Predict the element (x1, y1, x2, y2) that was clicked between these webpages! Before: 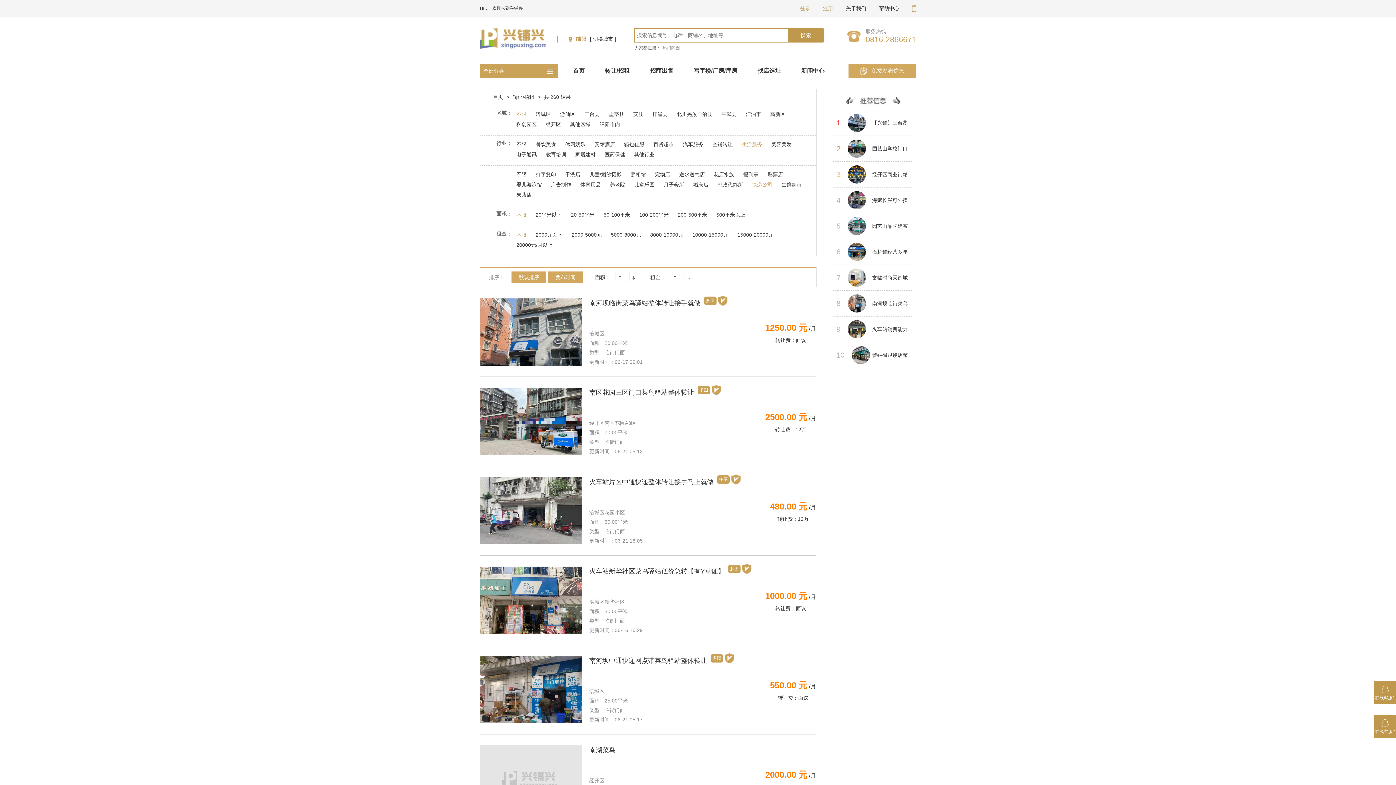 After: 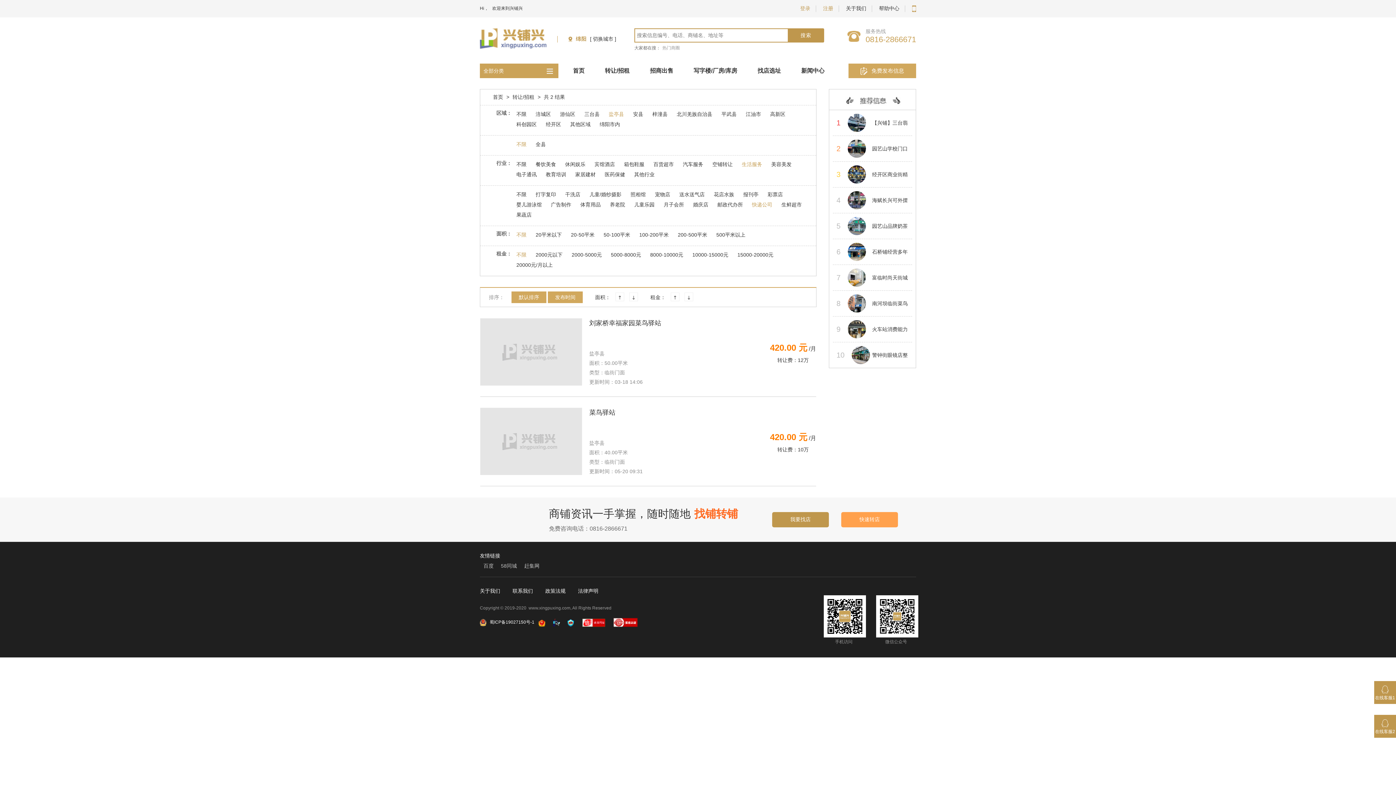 Action: bbox: (606, 110, 627, 118) label: 盐亭县